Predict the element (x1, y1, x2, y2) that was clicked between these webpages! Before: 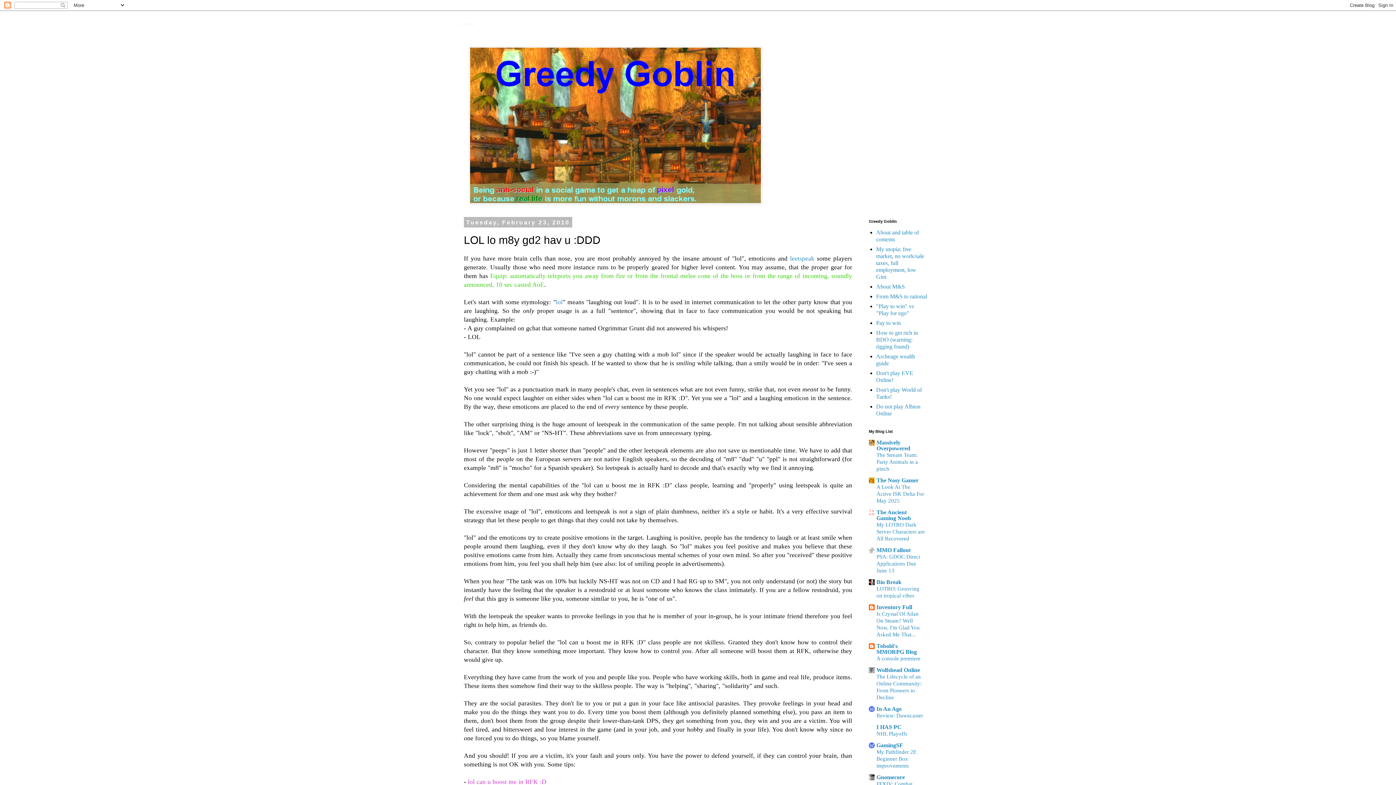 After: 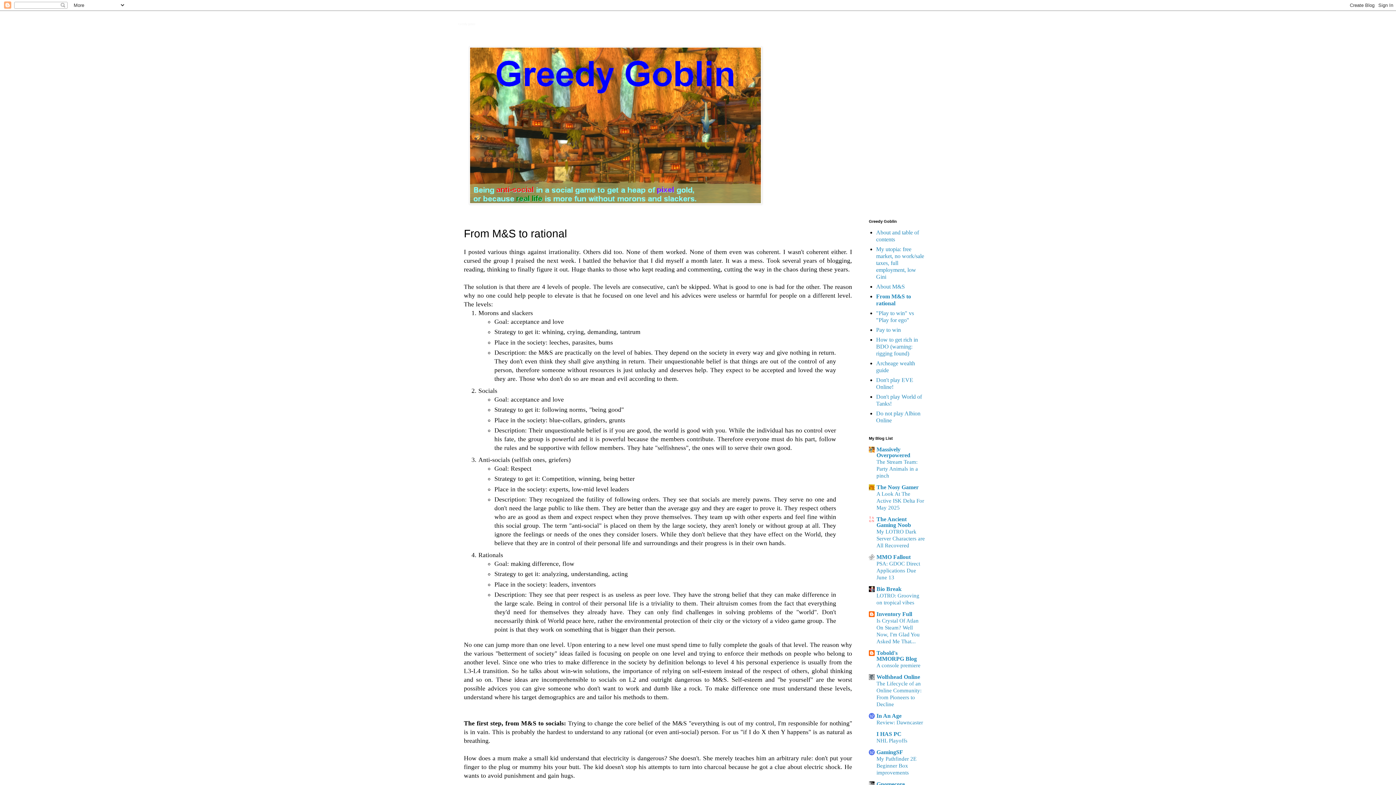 Action: label: From M&S to rational bbox: (876, 293, 927, 299)